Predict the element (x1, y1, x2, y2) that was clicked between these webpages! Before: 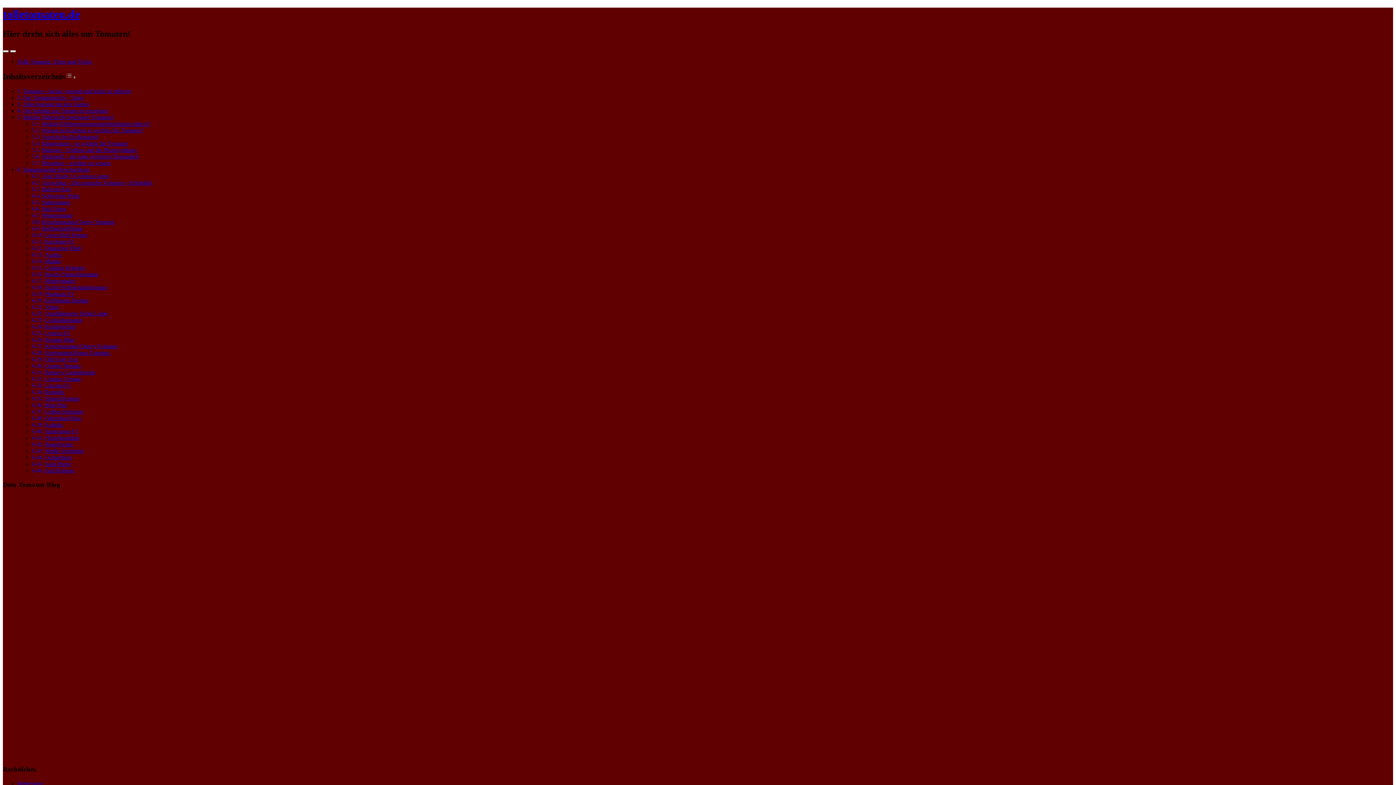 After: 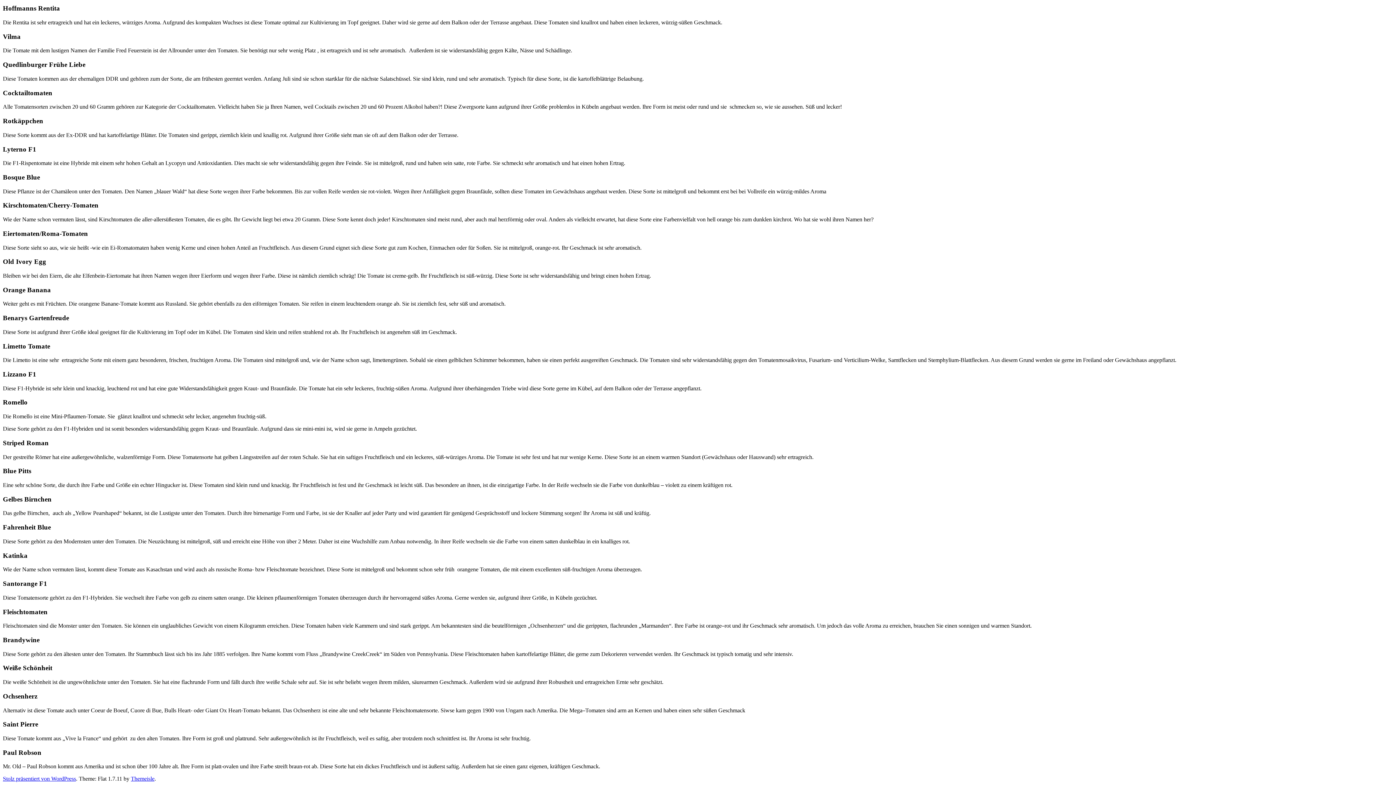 Action: label: Katinka bbox: (44, 421, 62, 428)